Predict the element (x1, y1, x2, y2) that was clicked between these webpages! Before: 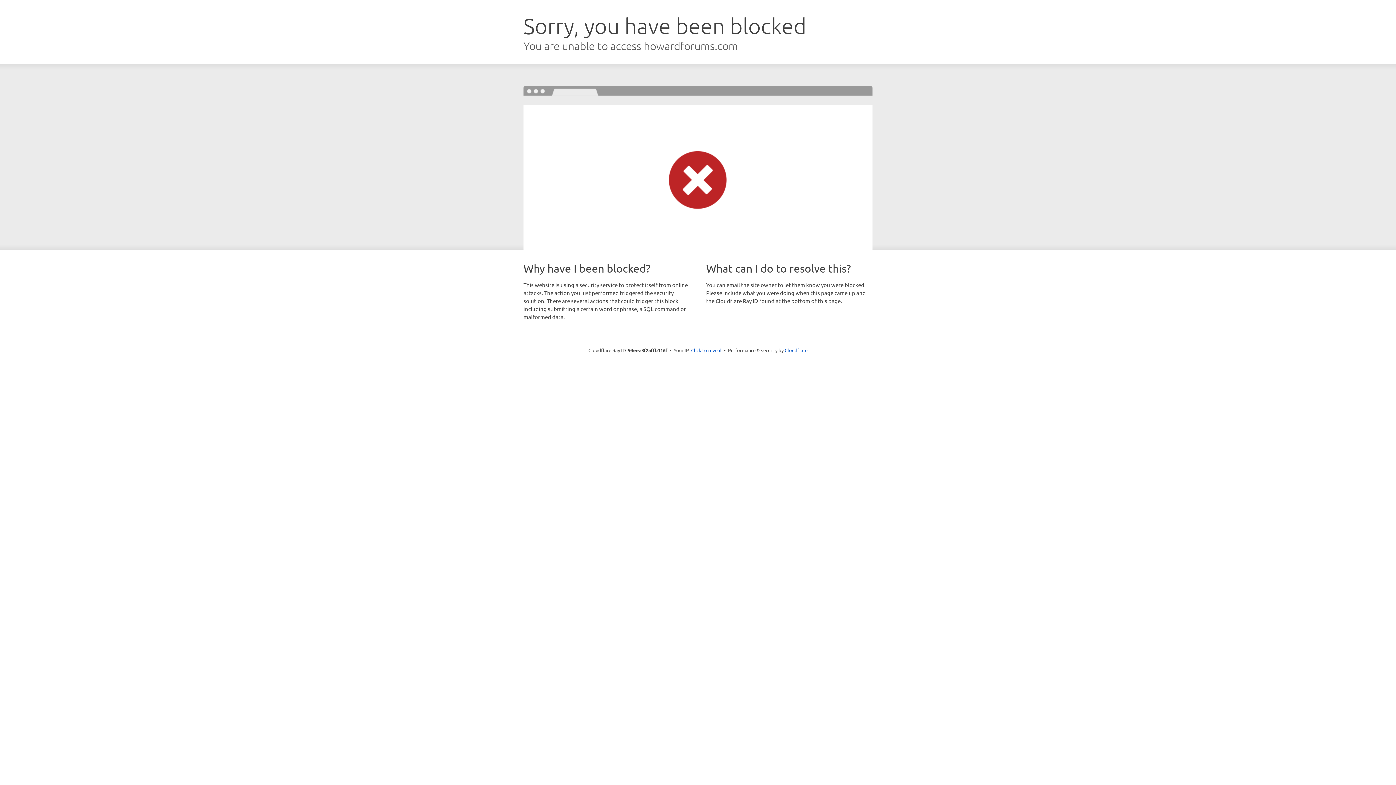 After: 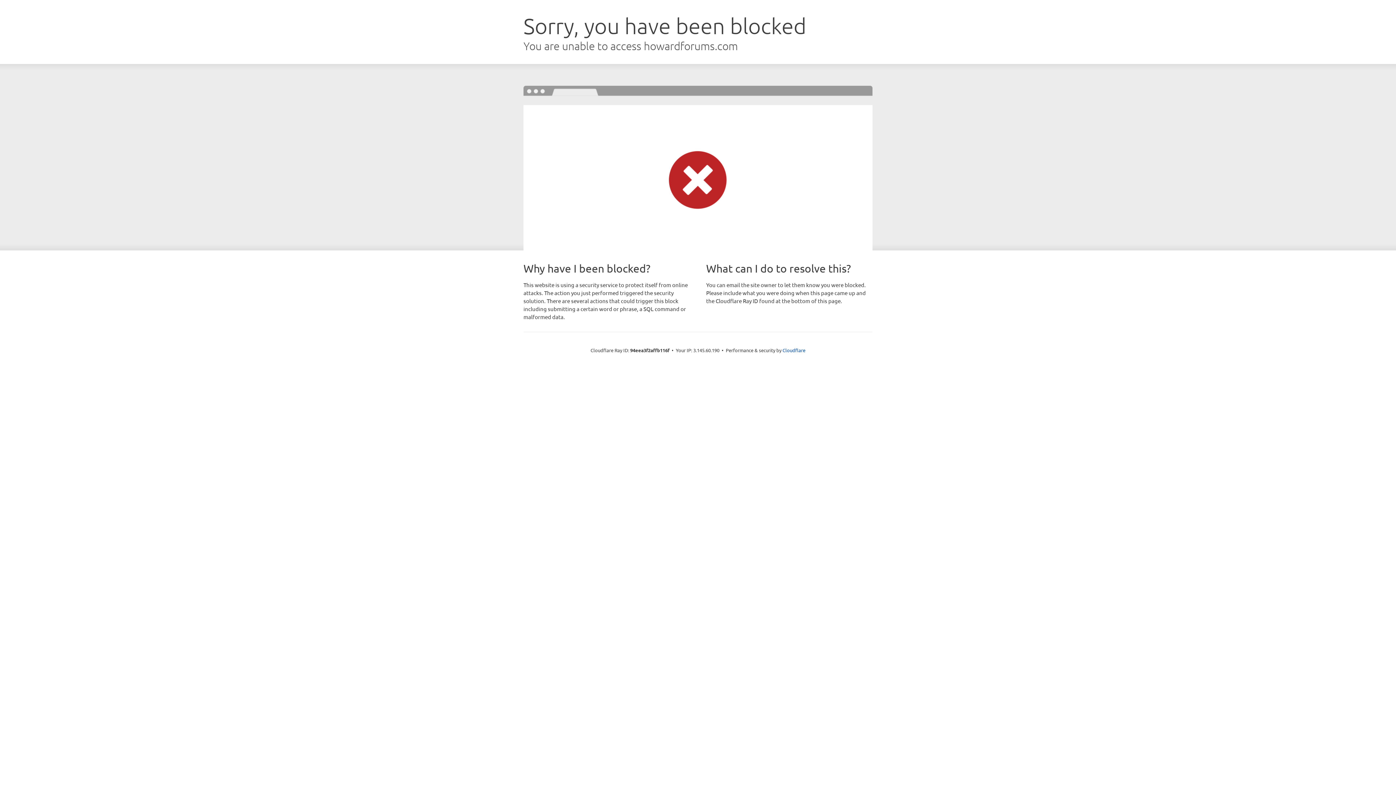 Action: label: Click to reveal bbox: (691, 346, 721, 353)